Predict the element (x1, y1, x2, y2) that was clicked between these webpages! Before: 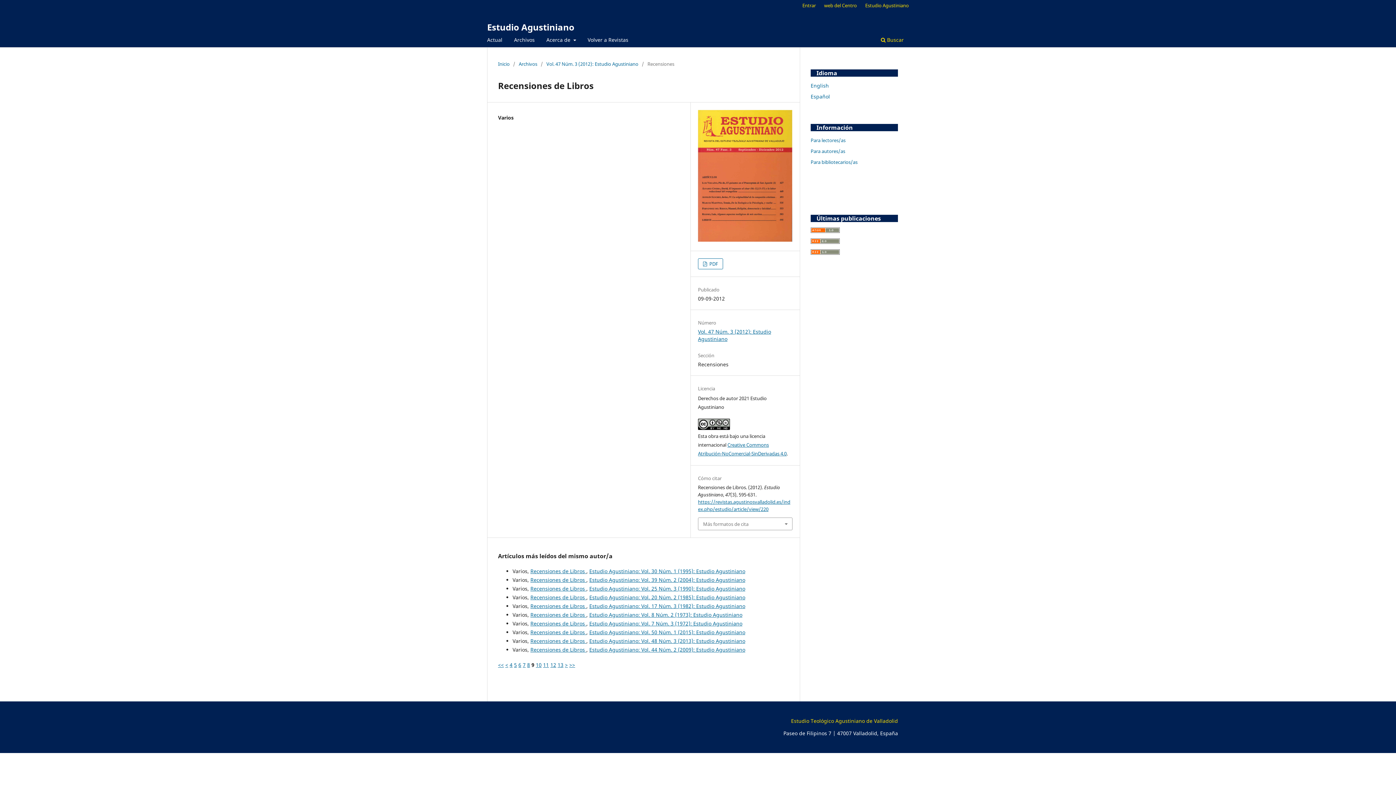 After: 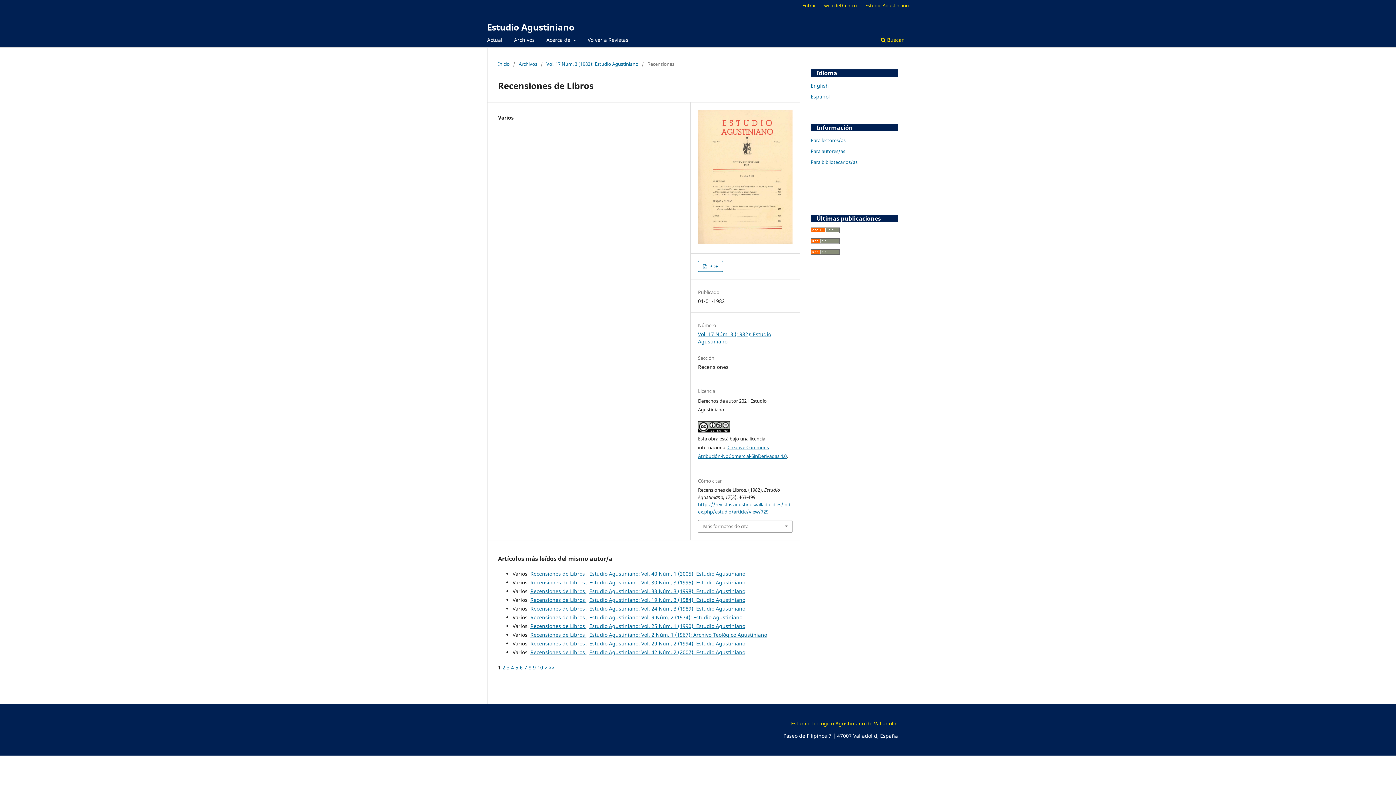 Action: label: Recensiones de Libros  bbox: (530, 602, 586, 609)